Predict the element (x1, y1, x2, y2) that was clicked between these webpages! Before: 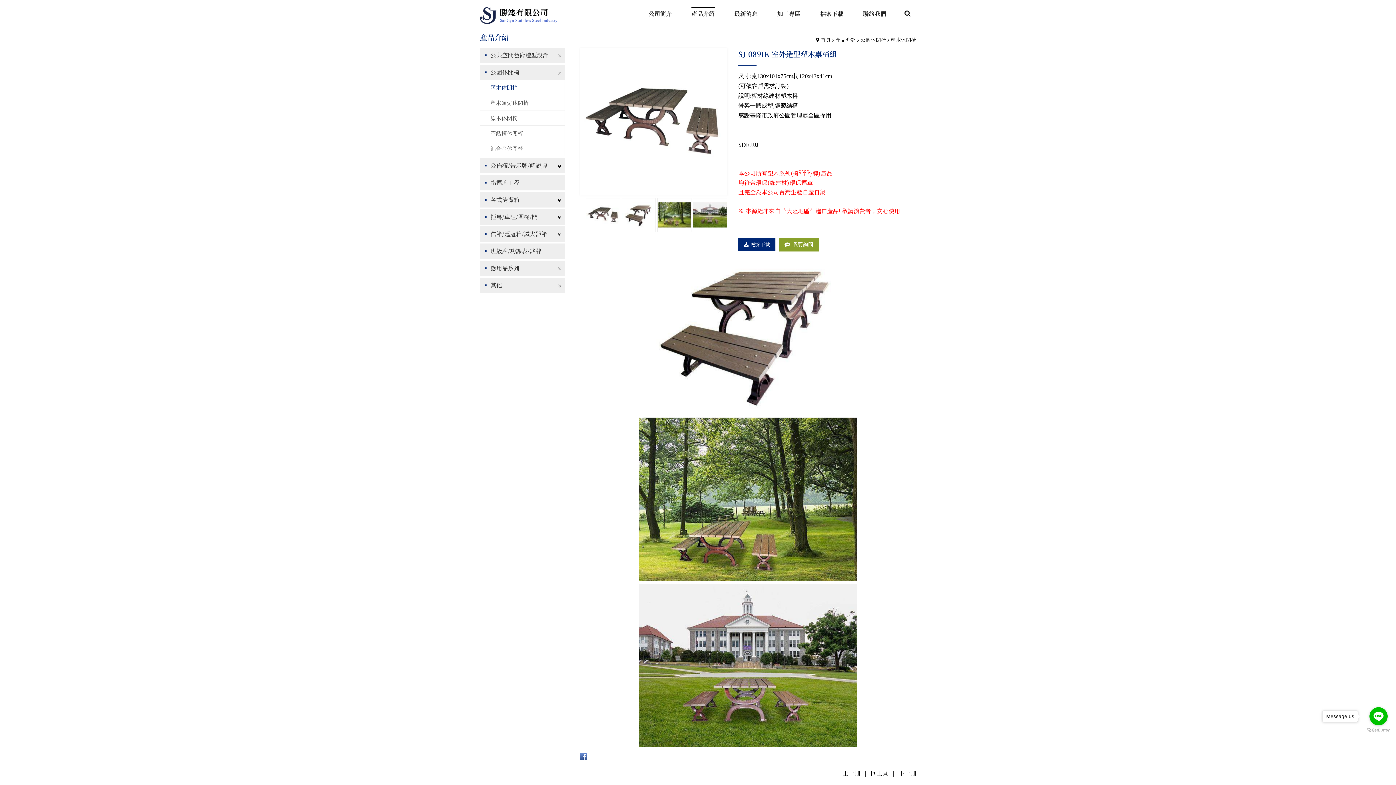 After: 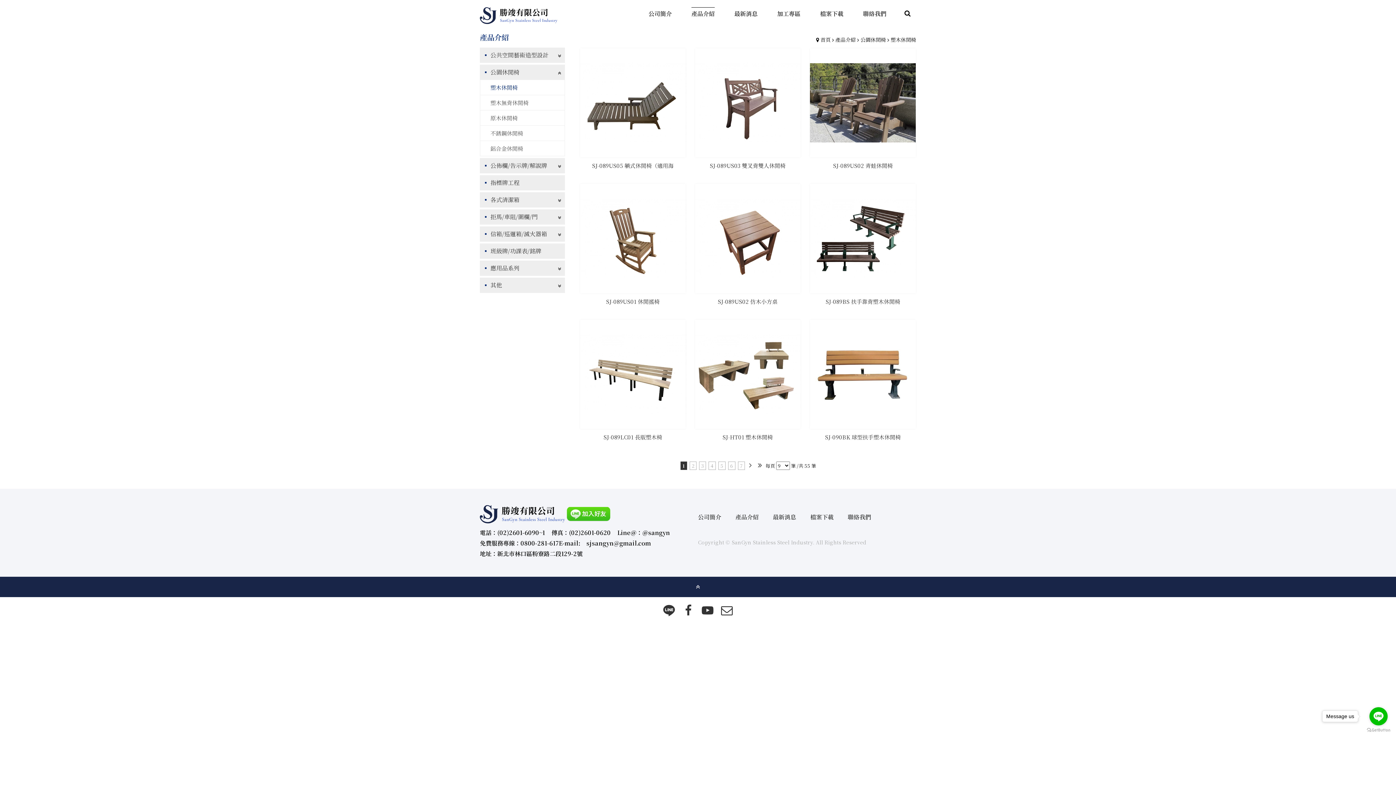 Action: bbox: (480, 79, 564, 94) label: 塑木休閒椅